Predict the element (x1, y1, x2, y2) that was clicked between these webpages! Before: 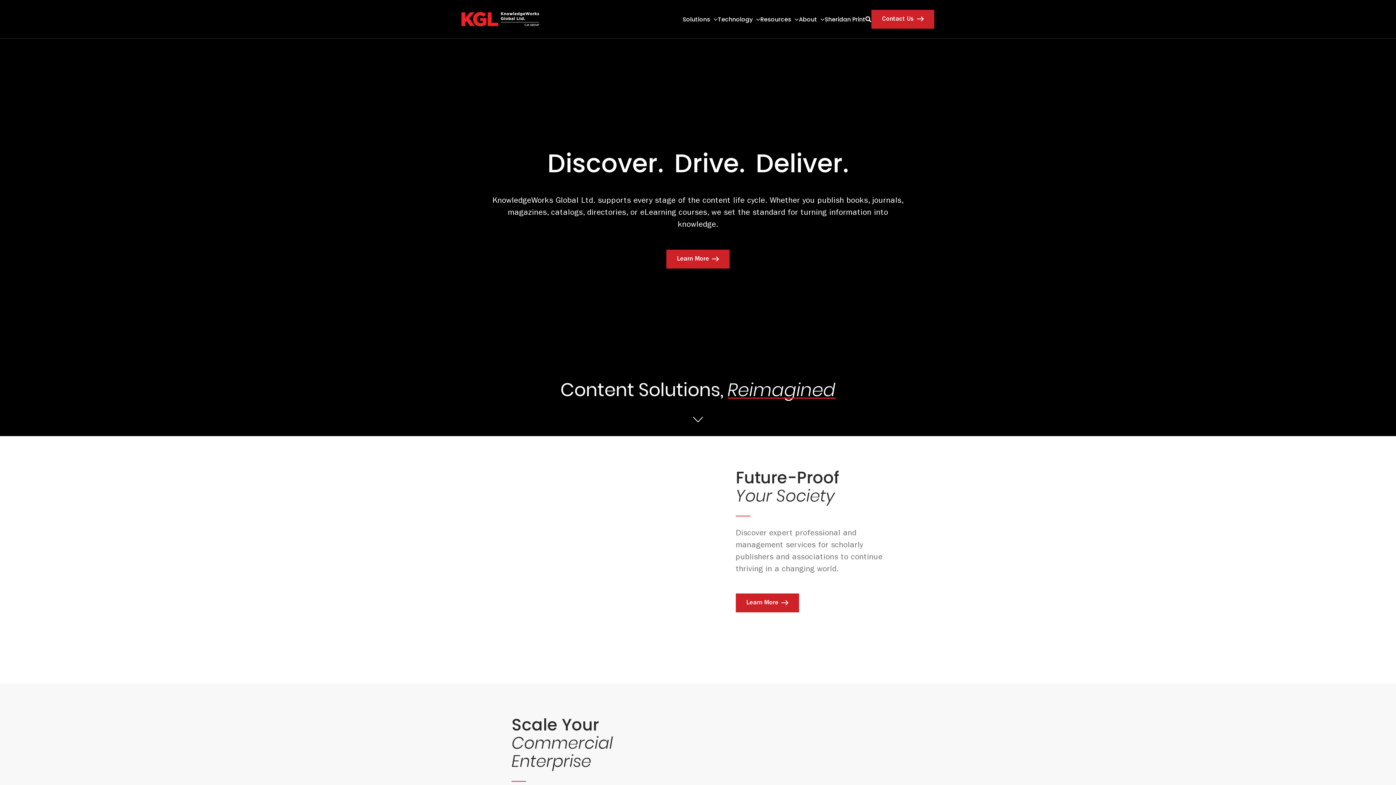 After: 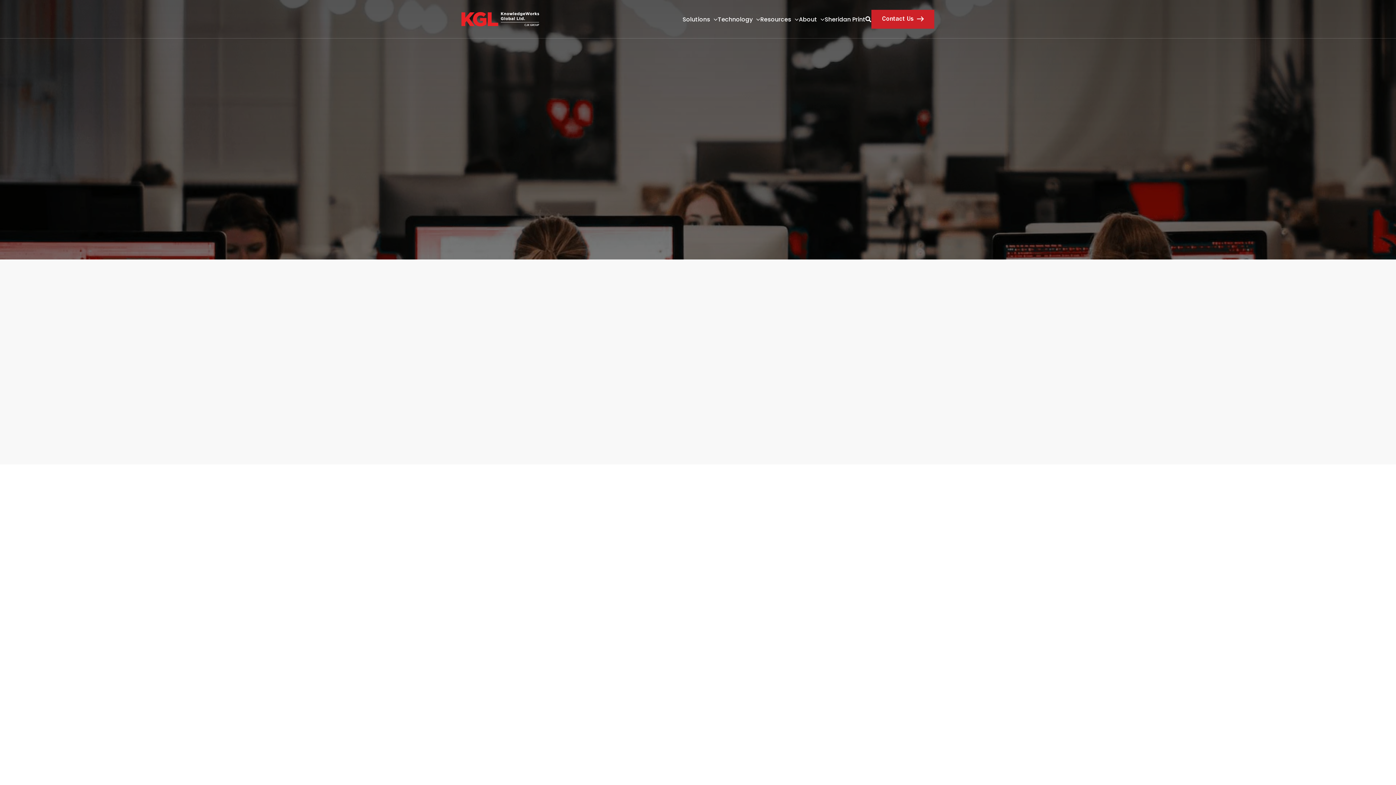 Action: label: Learn More bbox: (666, 249, 729, 268)